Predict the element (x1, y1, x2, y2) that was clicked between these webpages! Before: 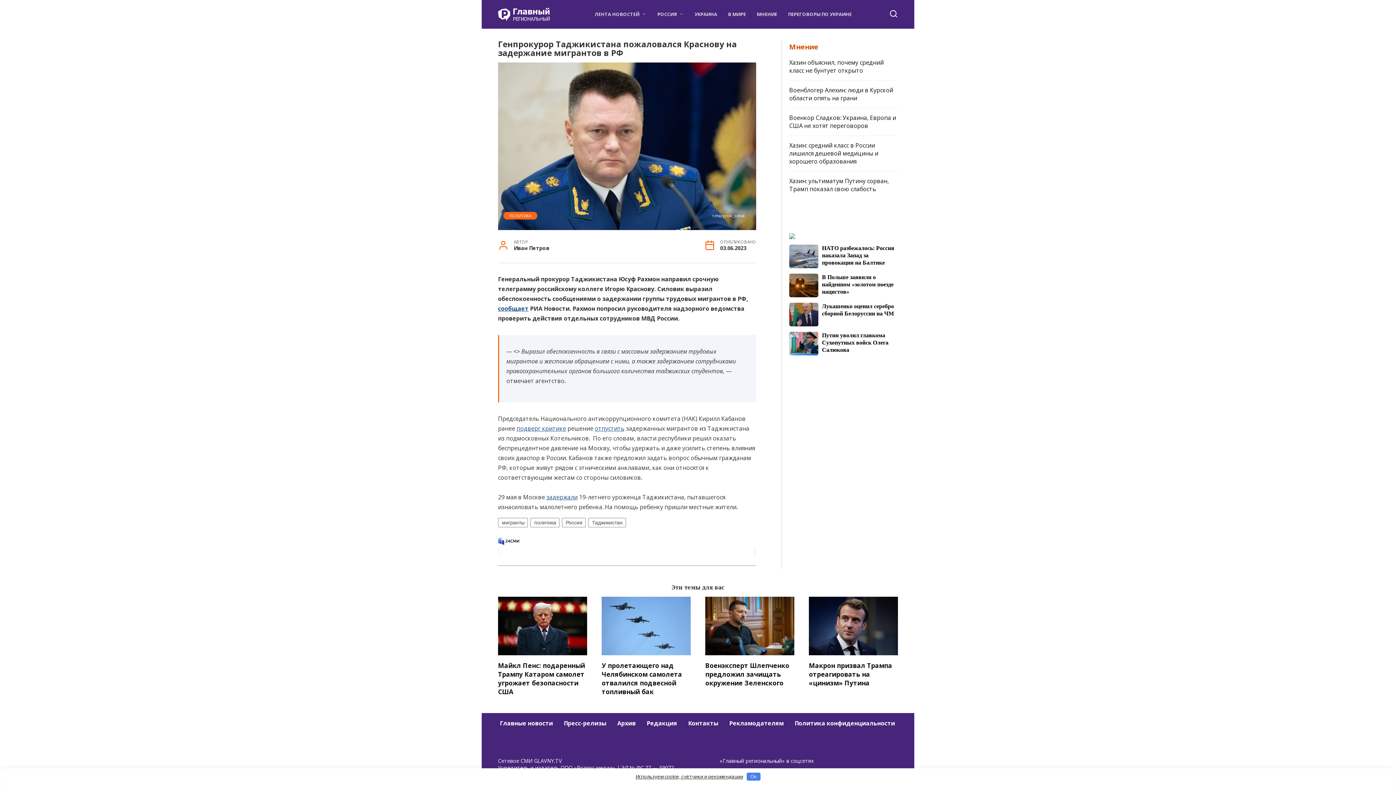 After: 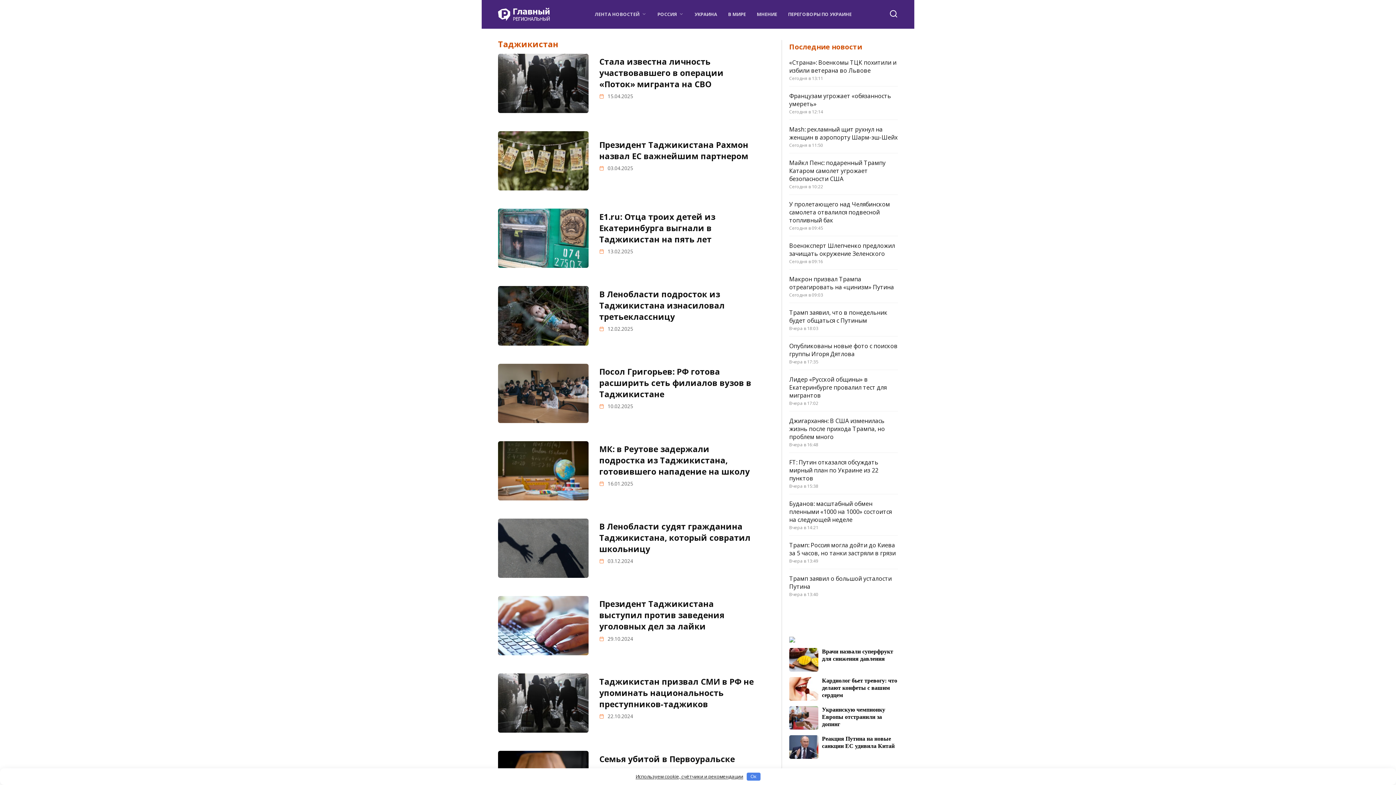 Action: bbox: (588, 518, 626, 527) label: Таджикистан